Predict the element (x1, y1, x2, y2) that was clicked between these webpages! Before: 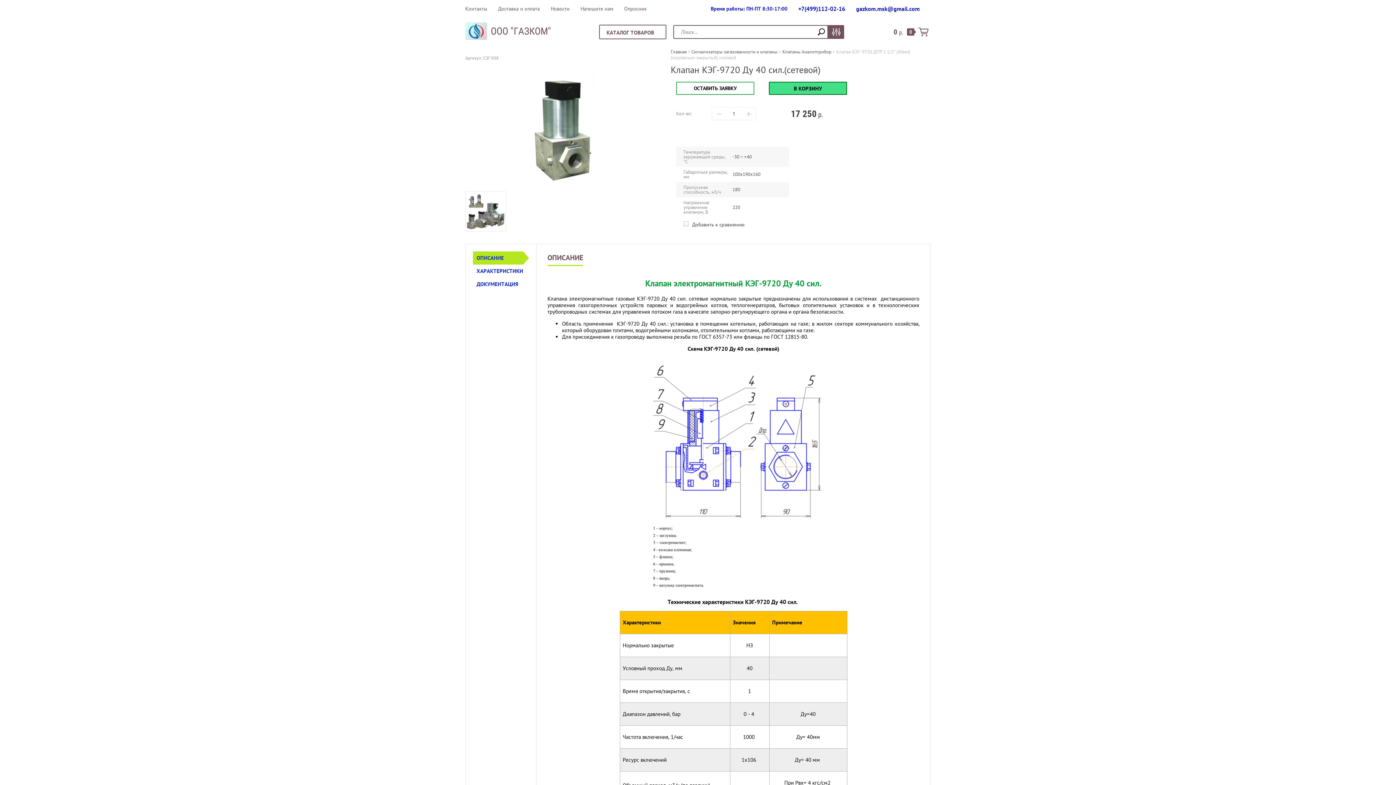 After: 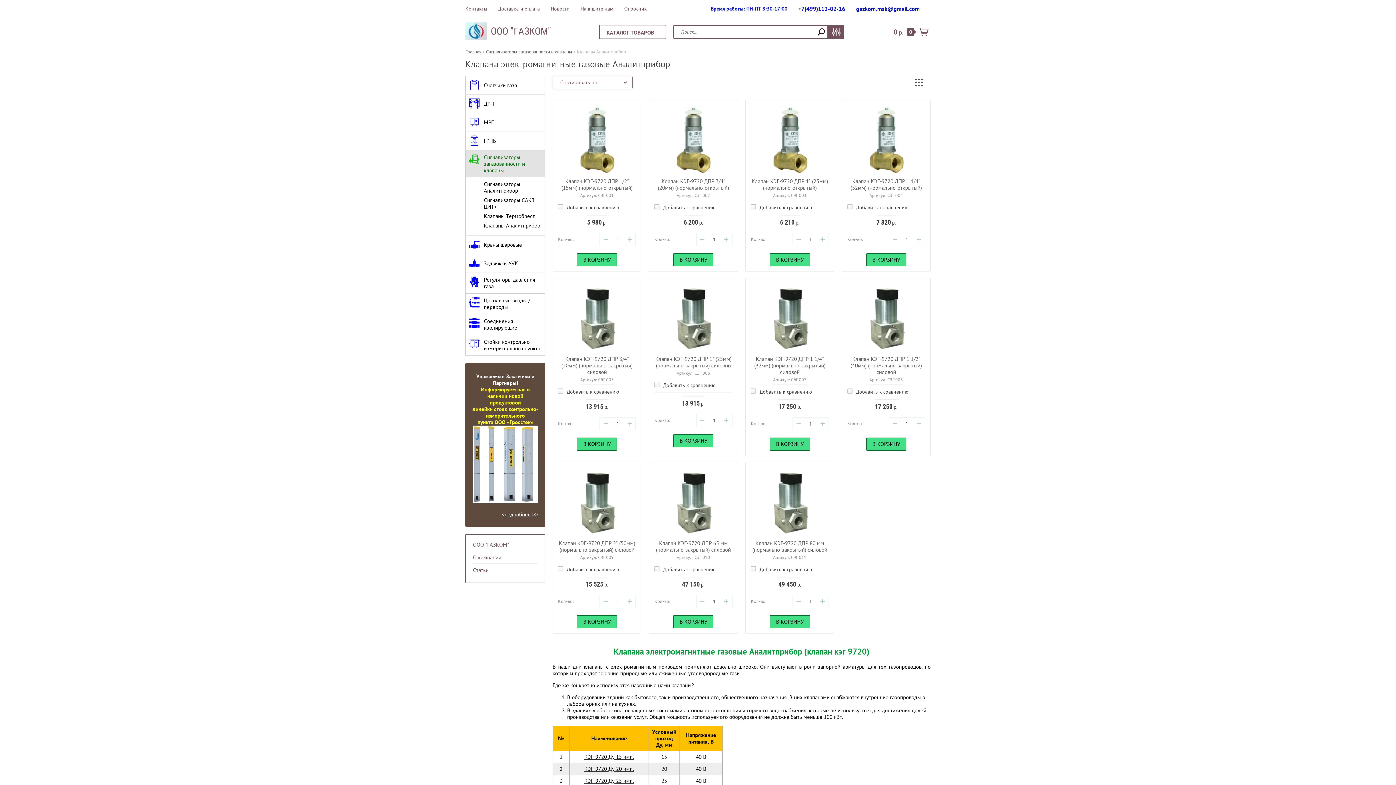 Action: label: Клапаны Аналитприбор bbox: (782, 49, 831, 54)